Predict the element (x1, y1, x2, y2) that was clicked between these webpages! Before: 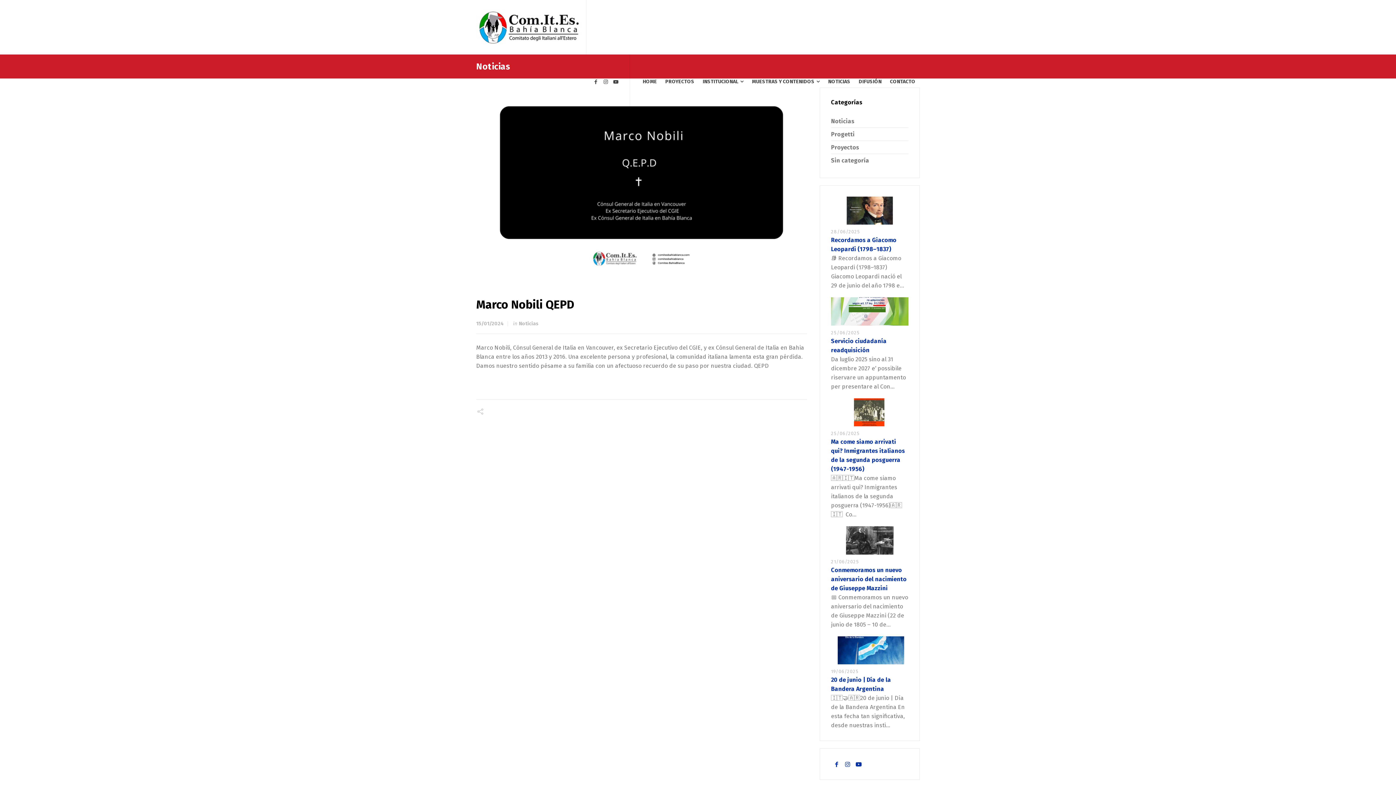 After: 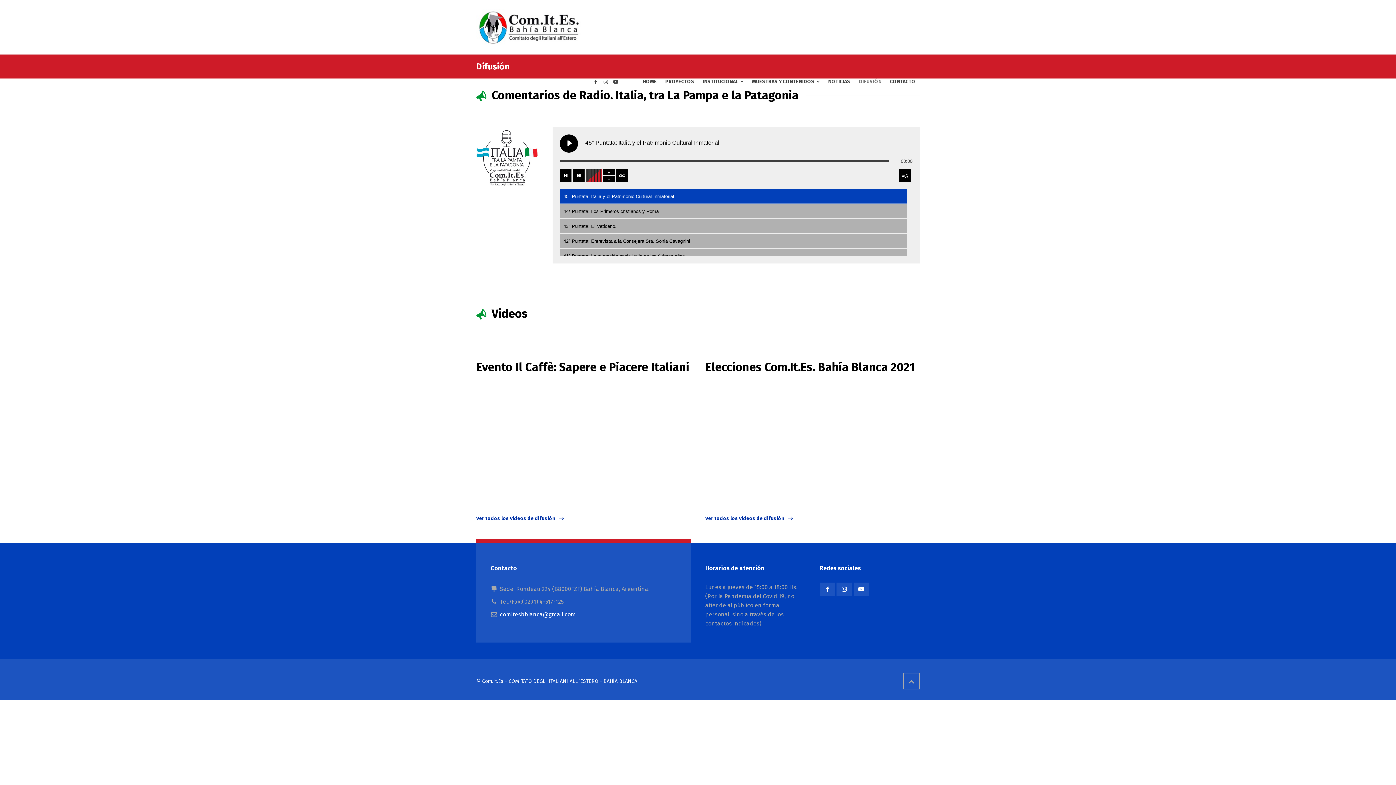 Action: bbox: (854, 54, 886, 109) label: DIFUSIÓN